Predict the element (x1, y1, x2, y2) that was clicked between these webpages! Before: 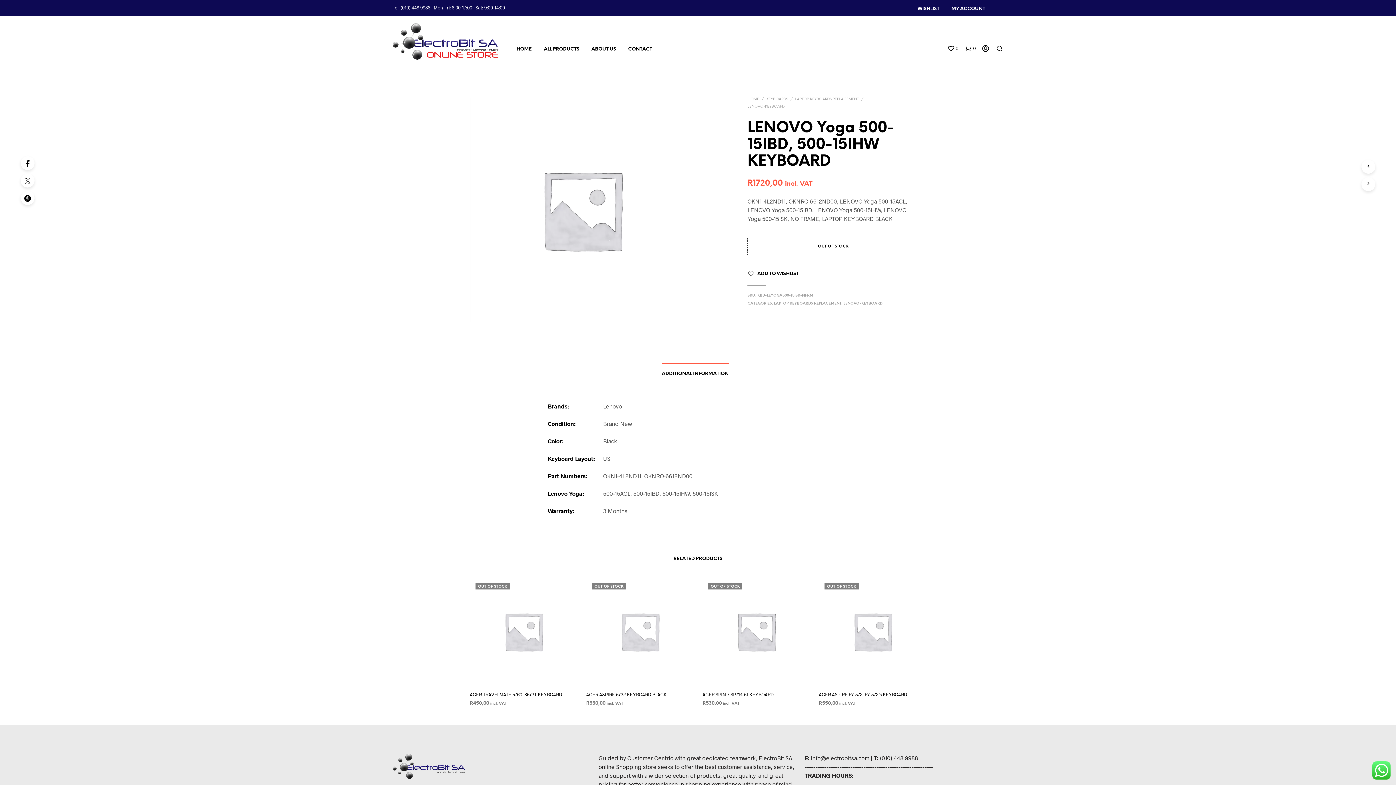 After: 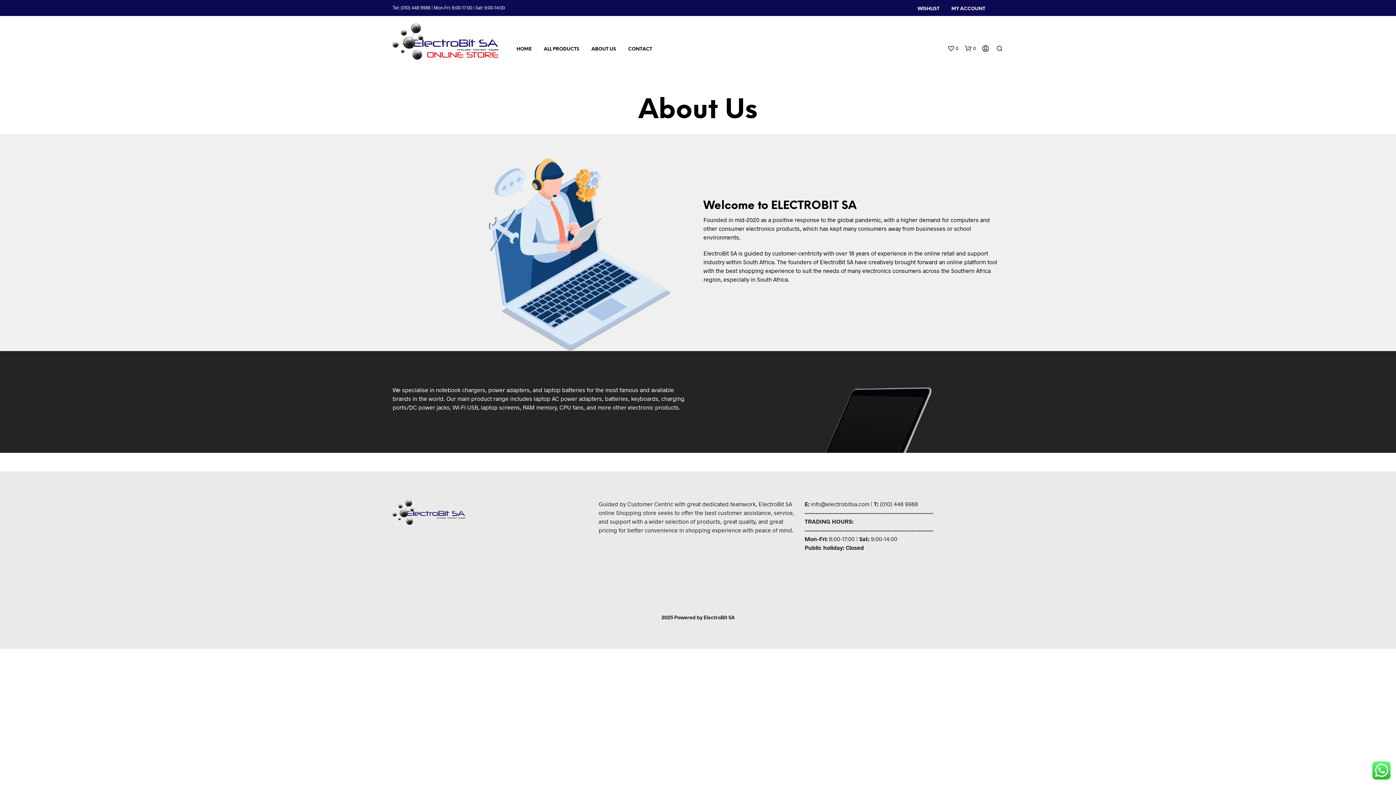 Action: label: ABOUT US bbox: (586, 45, 621, 52)